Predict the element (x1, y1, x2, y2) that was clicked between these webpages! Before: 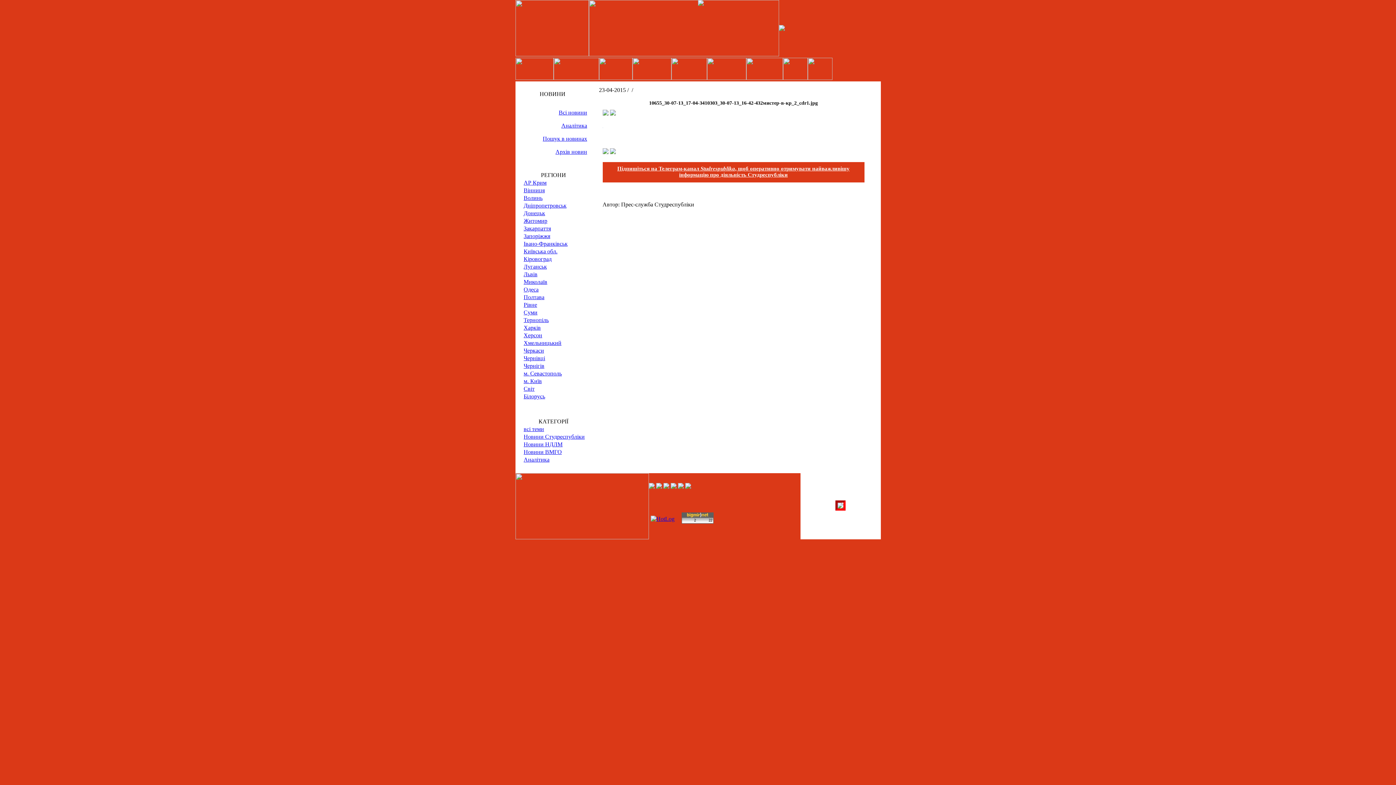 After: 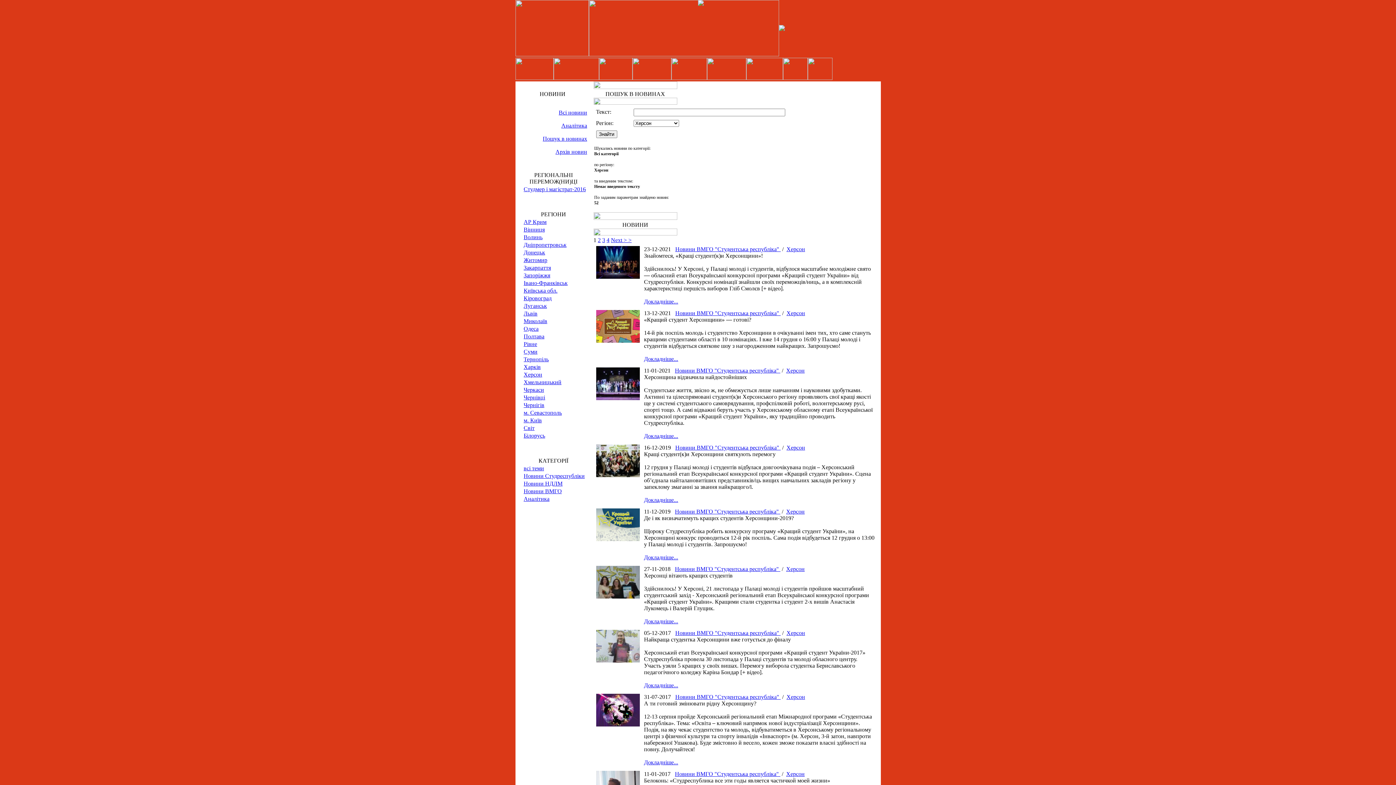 Action: label: Херсон bbox: (523, 332, 542, 338)